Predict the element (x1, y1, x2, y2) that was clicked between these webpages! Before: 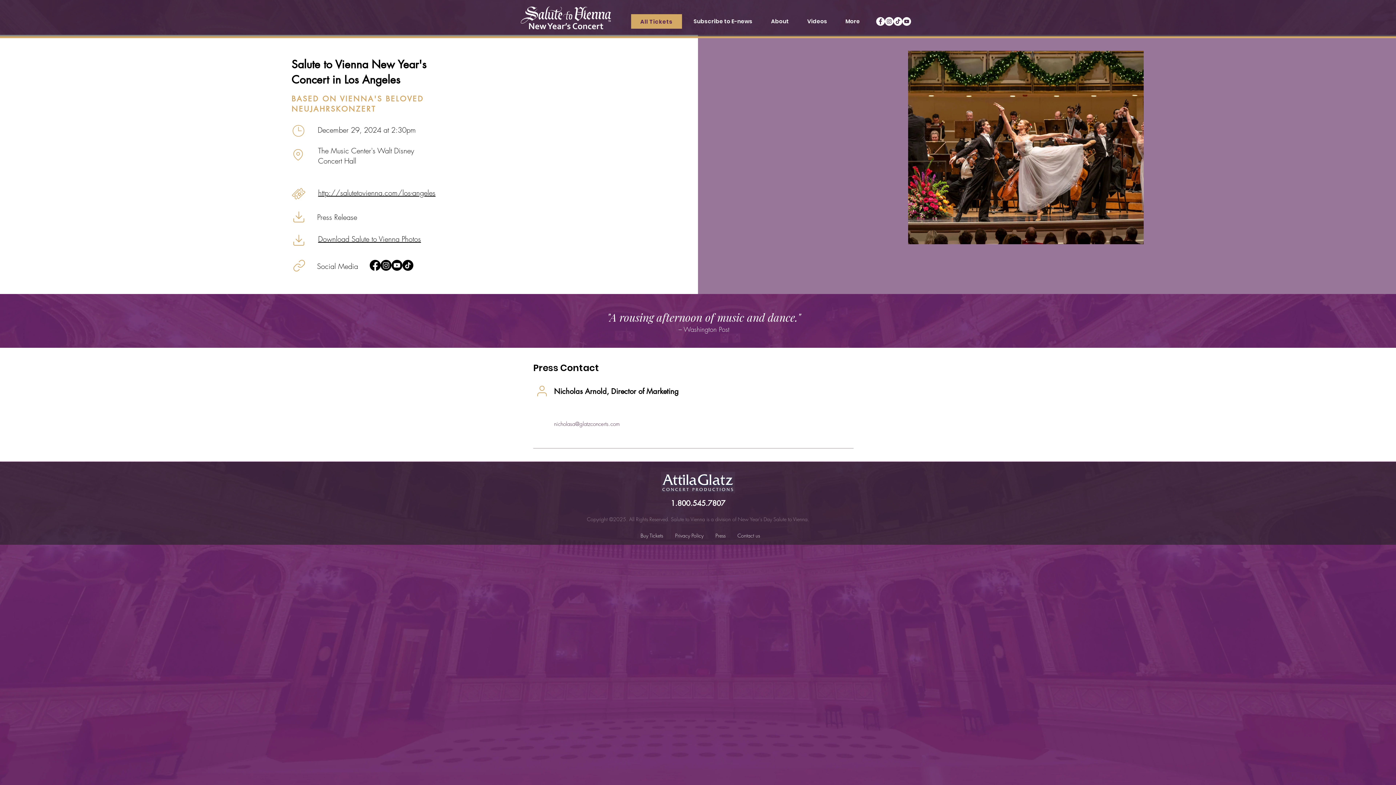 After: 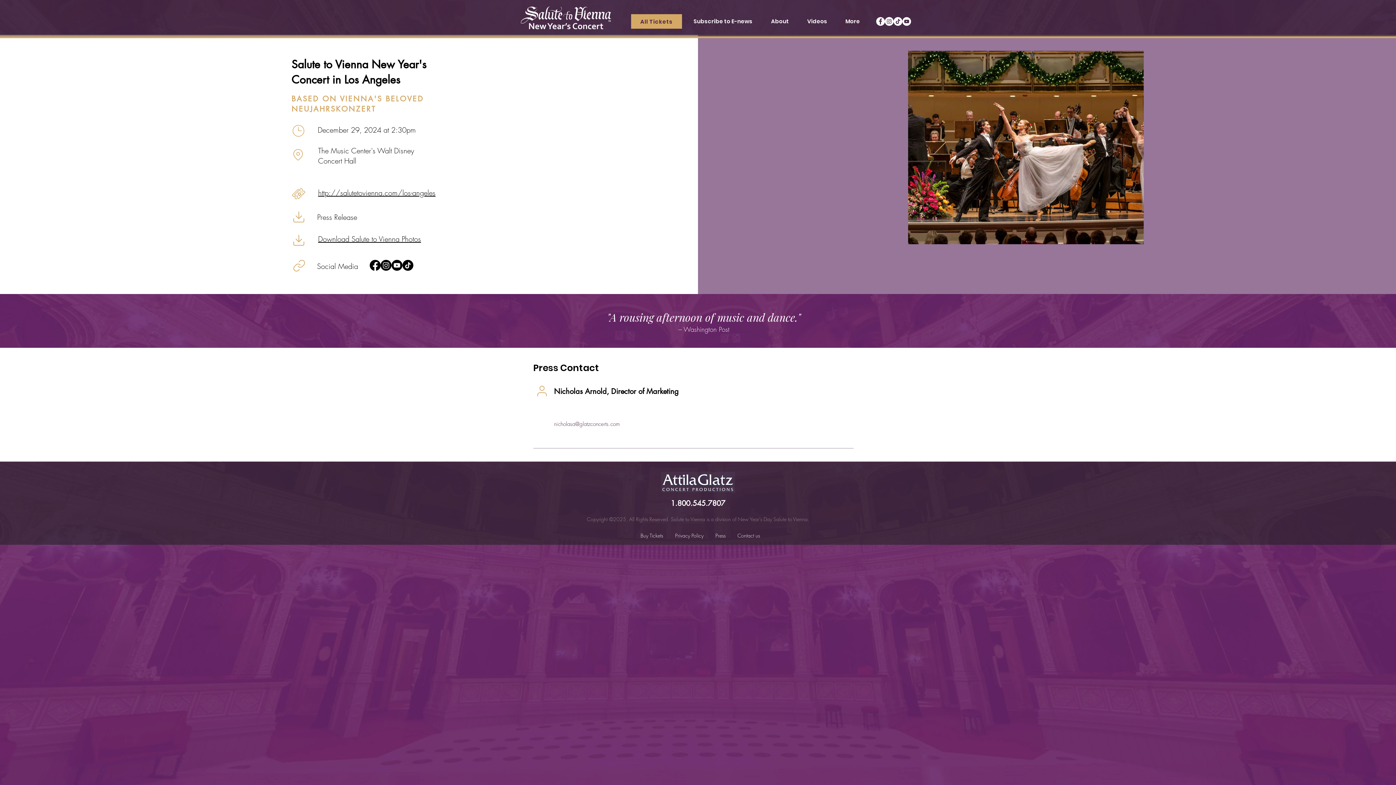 Action: bbox: (902, 17, 911, 25) label: YouTube Salute to Vienna New Year's Concert